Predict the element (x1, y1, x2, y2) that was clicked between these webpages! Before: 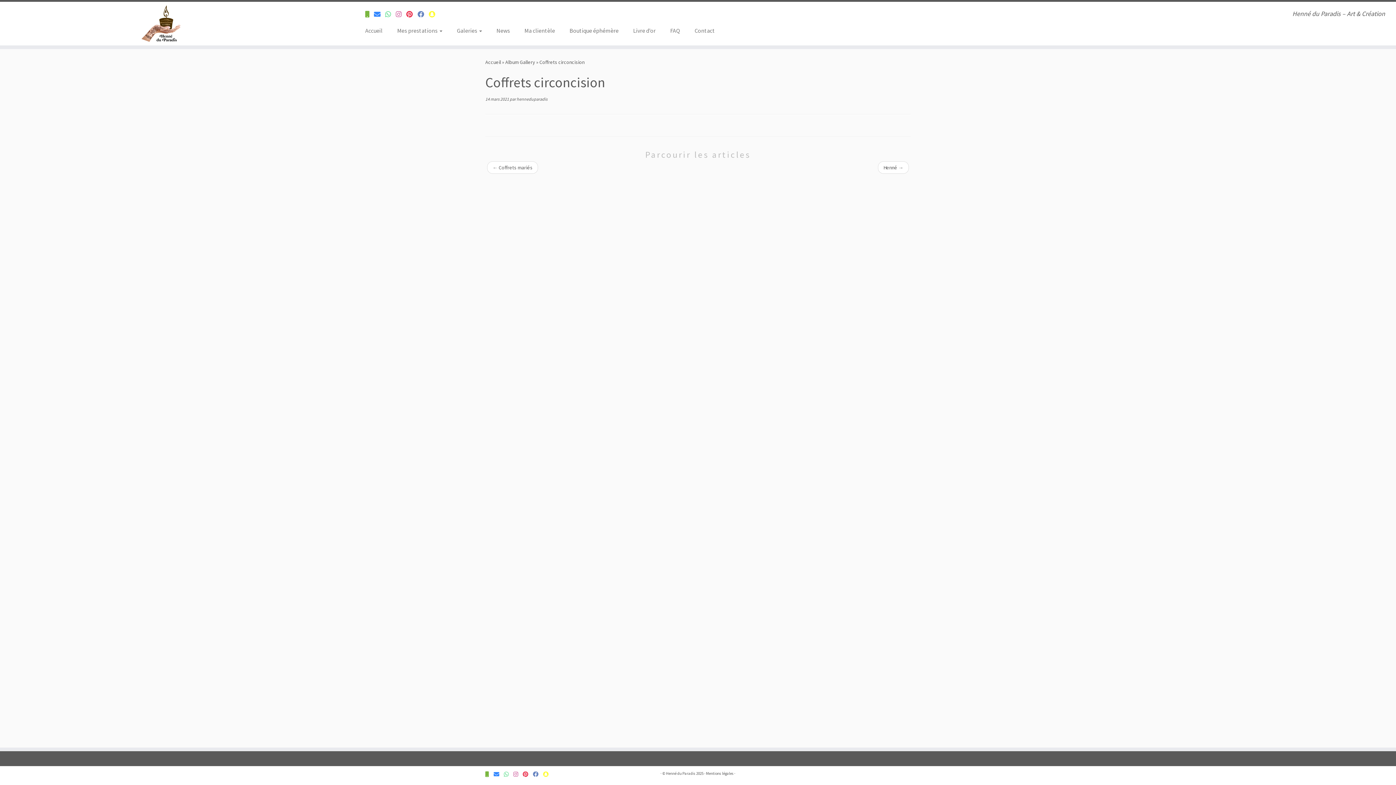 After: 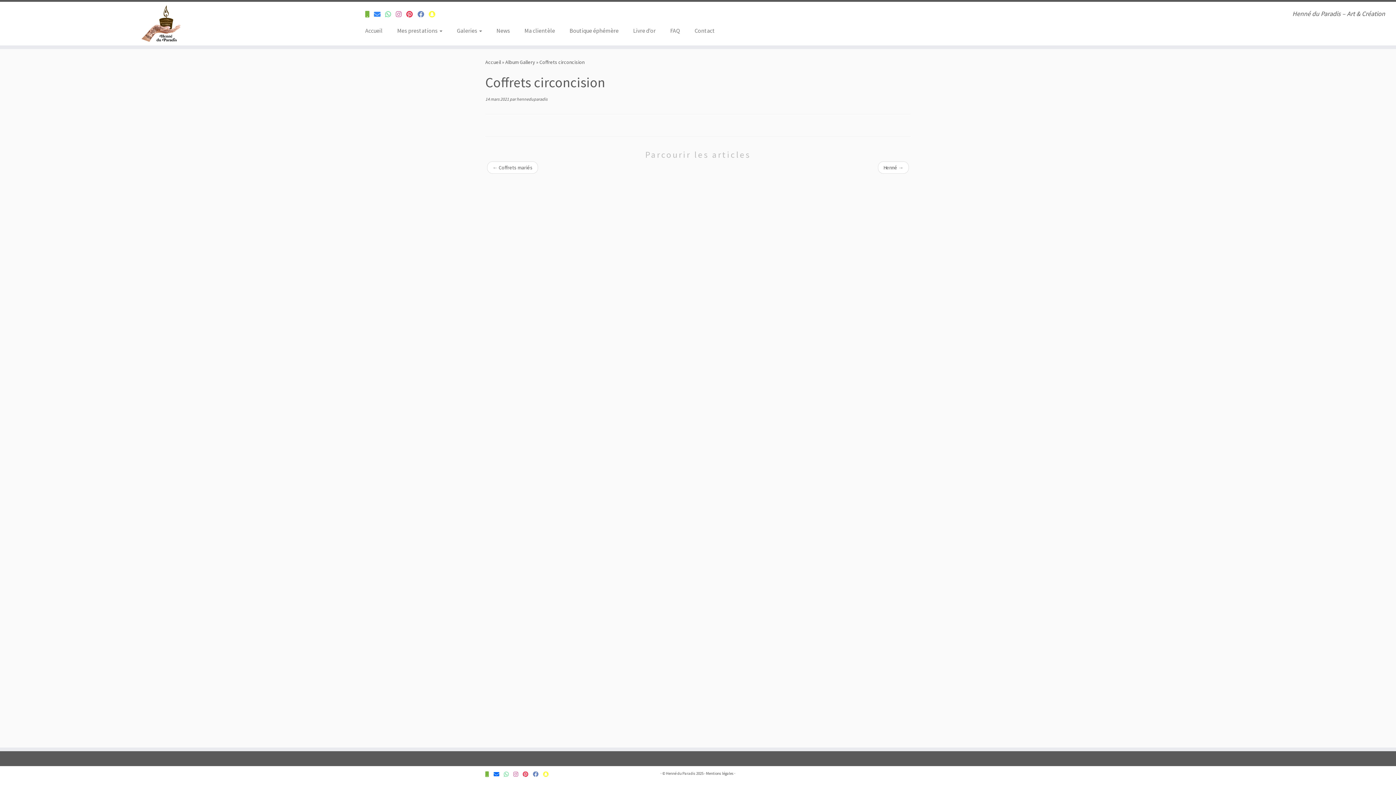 Action: bbox: (493, 770, 504, 778) label: Contactez-nous pour plus d'informations